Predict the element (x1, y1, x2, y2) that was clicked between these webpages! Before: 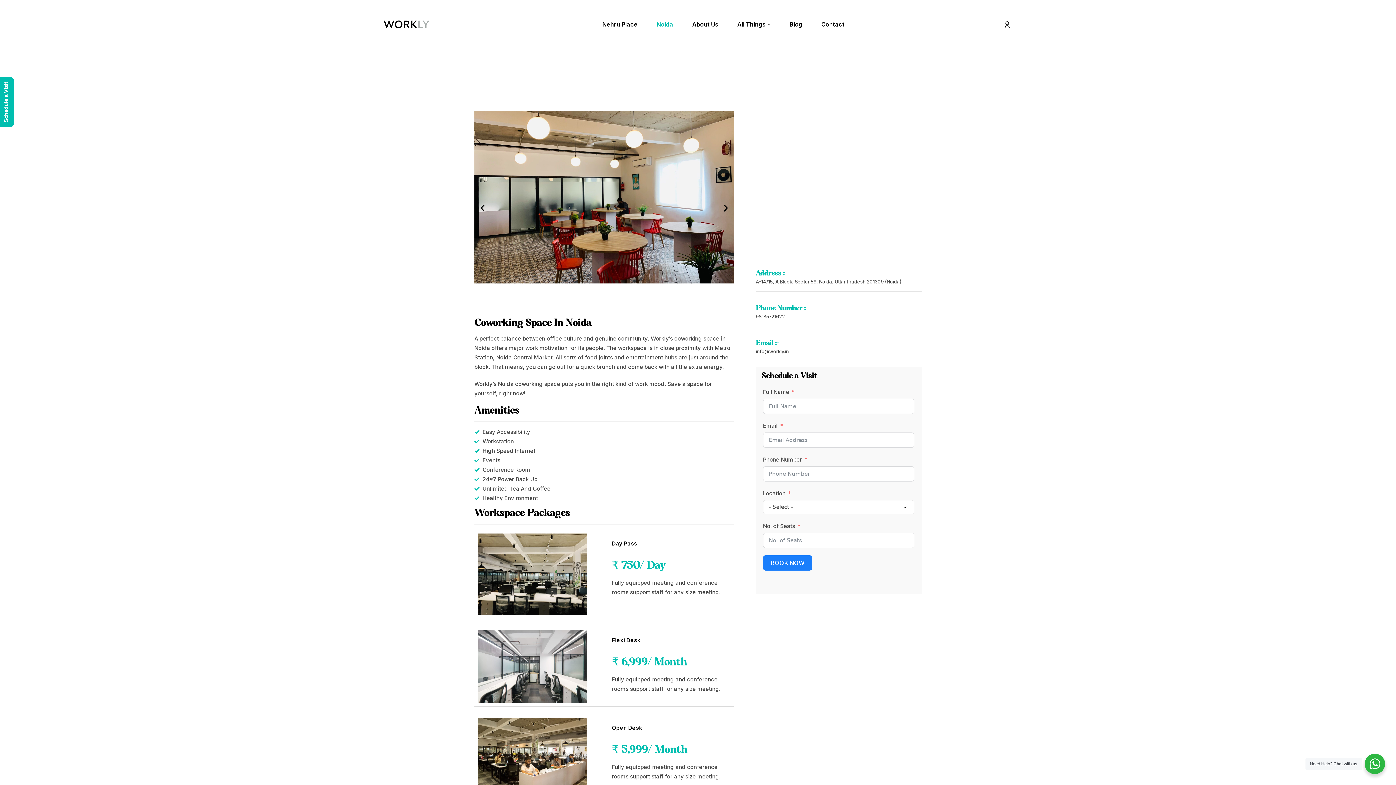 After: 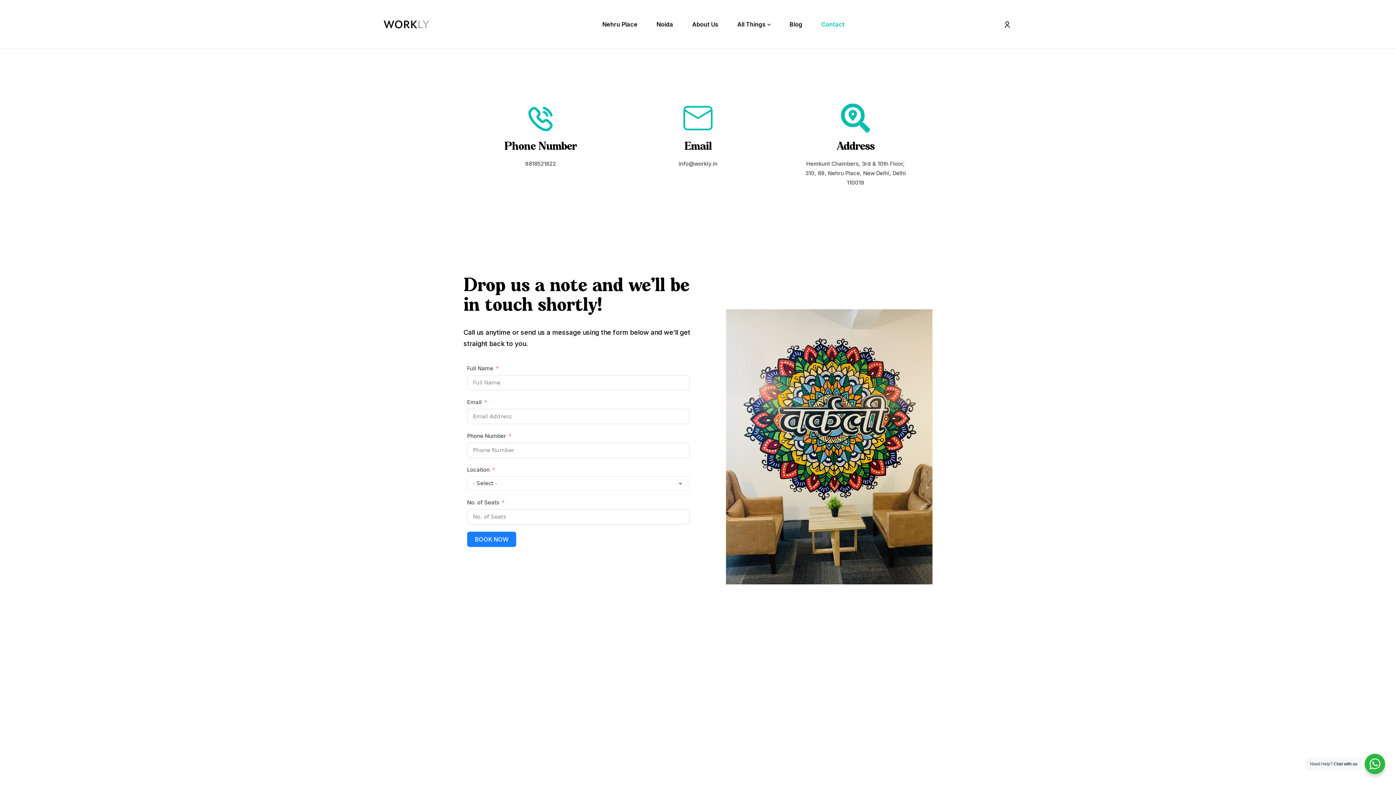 Action: label: Contact bbox: (812, 13, 853, 35)